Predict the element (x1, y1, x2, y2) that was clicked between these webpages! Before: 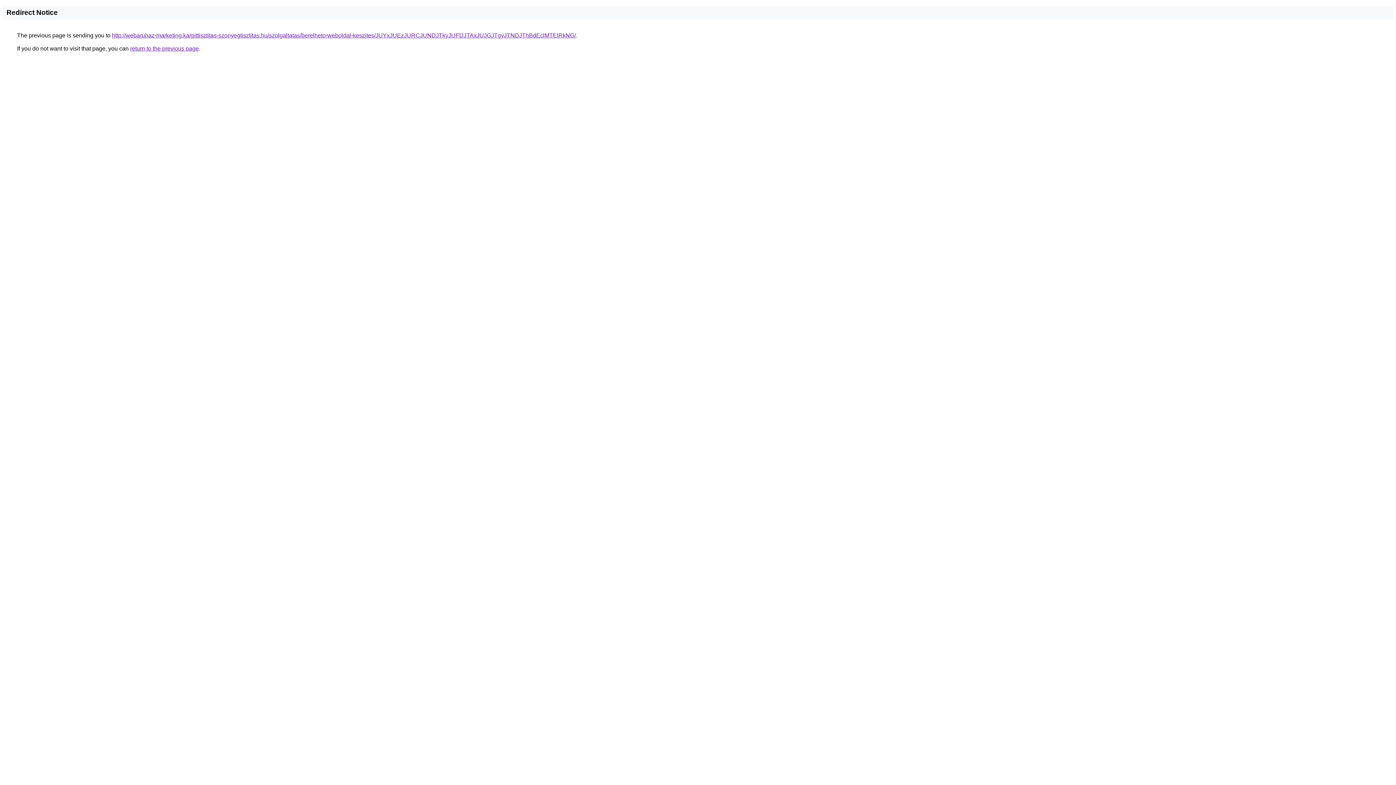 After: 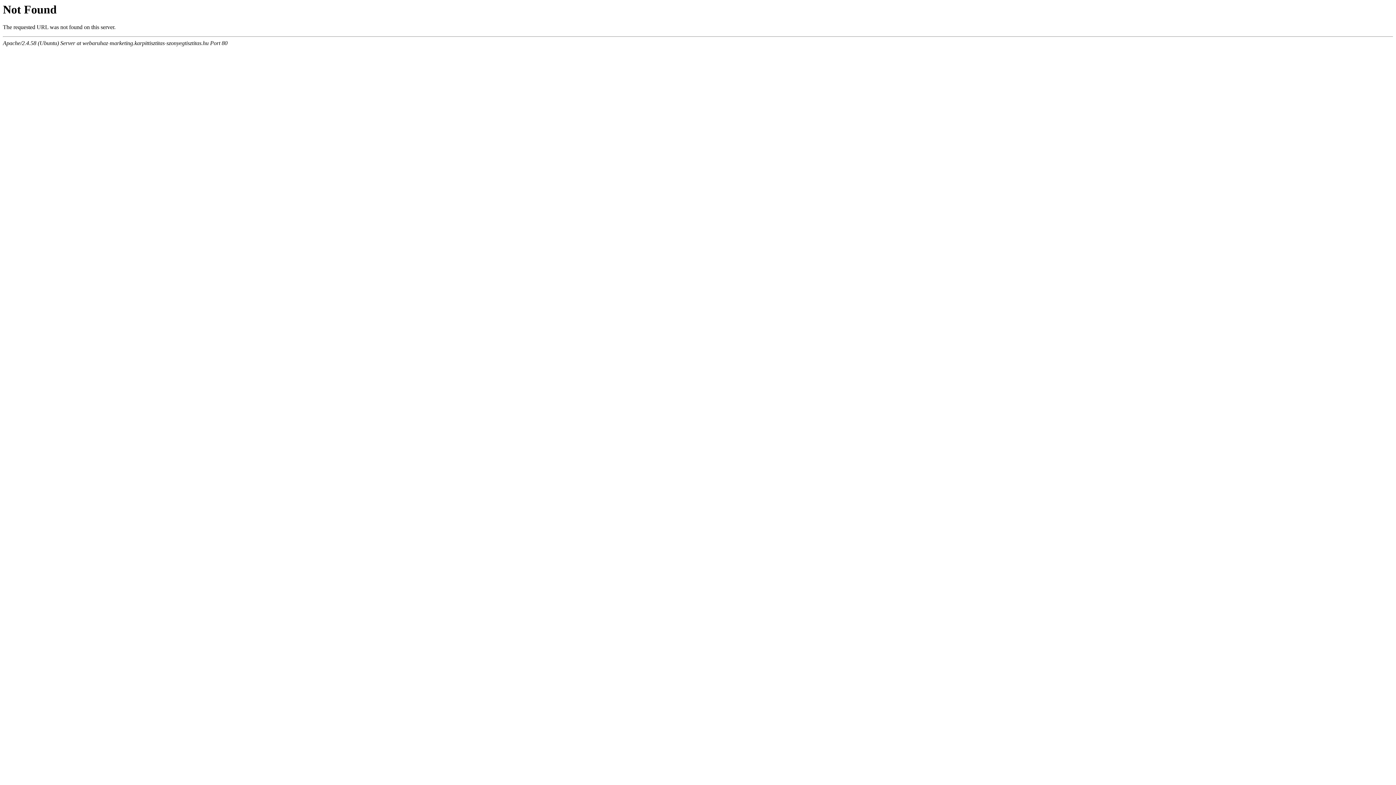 Action: label: http://webaruhaz-marketing.karpittisztitas-szonyegtisztitas.hu/szolgaltatas/berelheto-weboldal-keszites/JUYxJUEzJURCJUNDJTkyJUFDJTAxJUJGJTgyJTNDJThBdEclMTElRkNG/ bbox: (112, 32, 576, 38)